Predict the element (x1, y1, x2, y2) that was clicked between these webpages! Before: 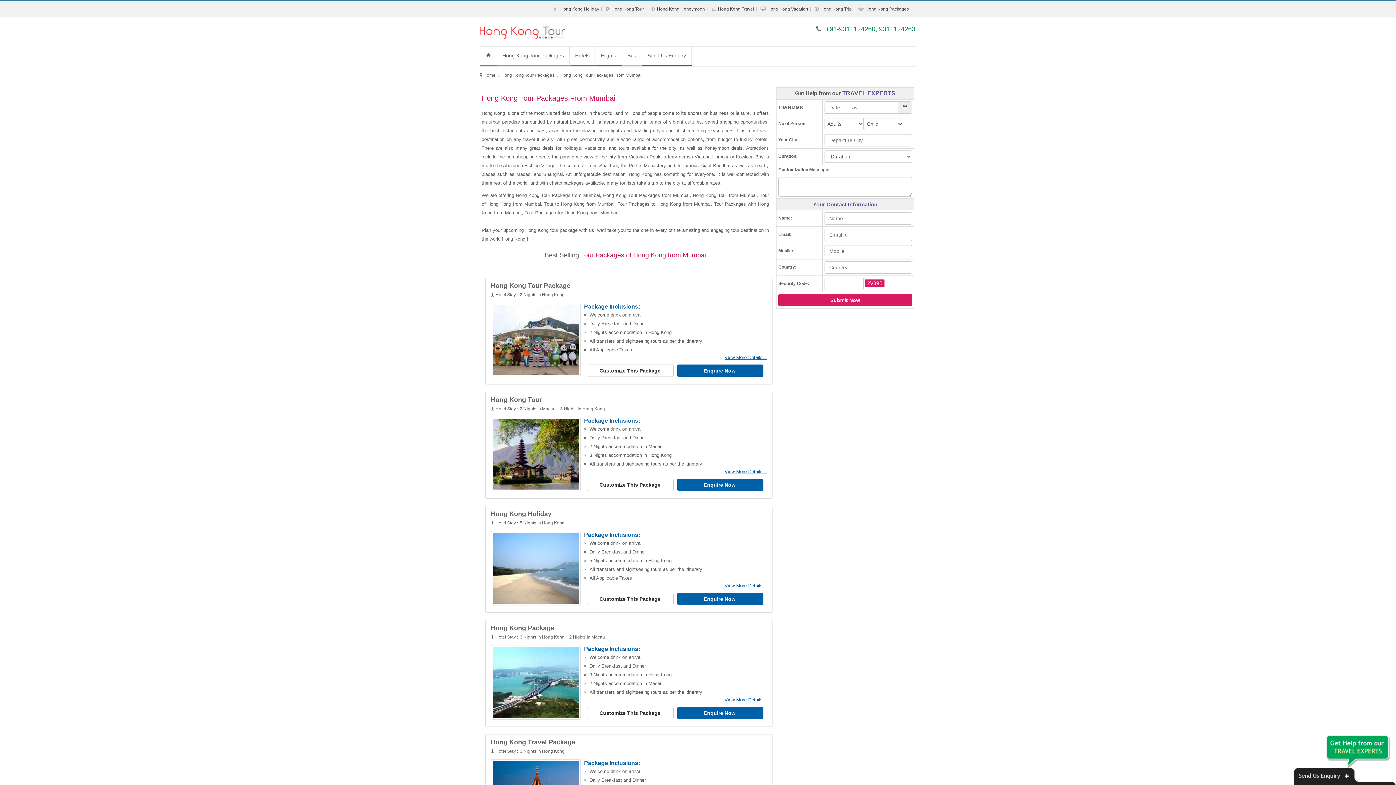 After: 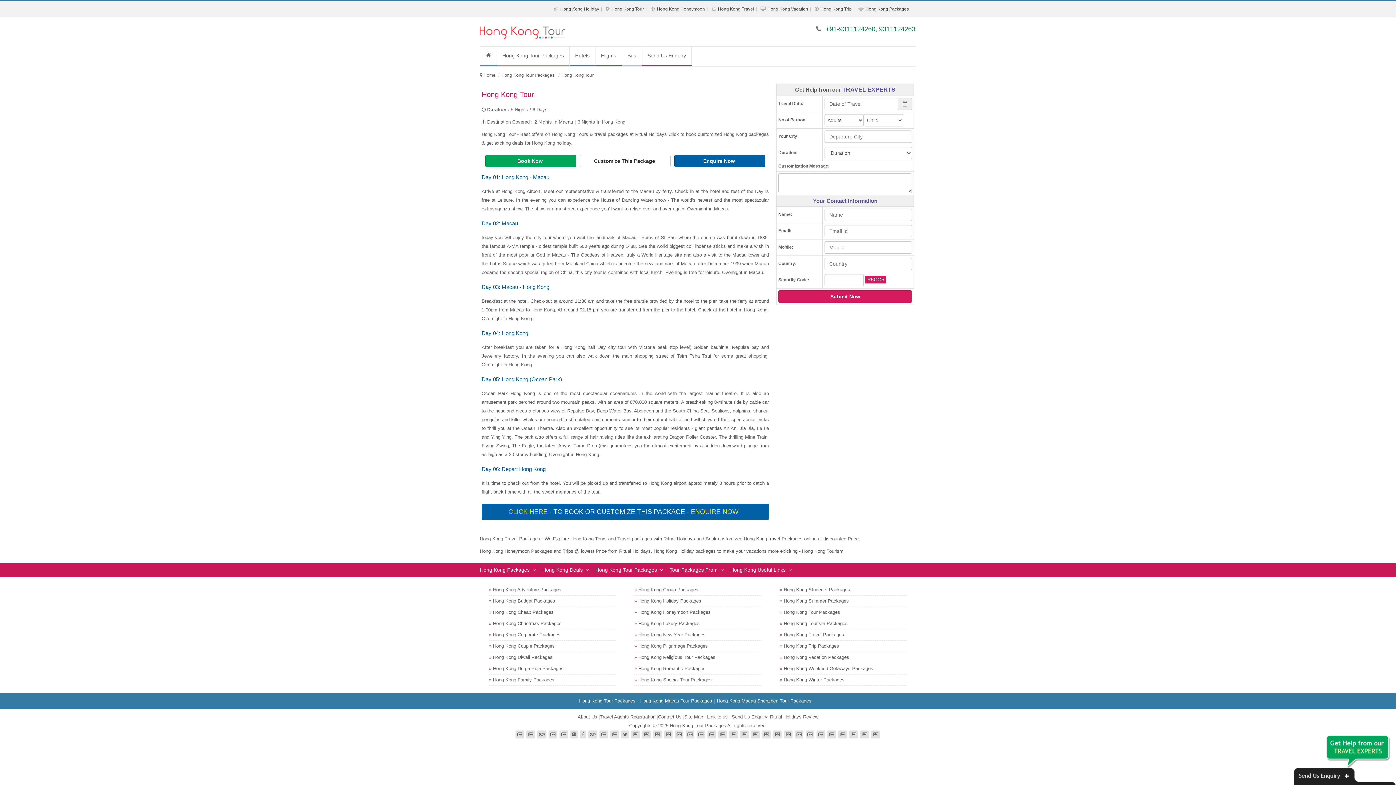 Action: bbox: (490, 396, 542, 403) label: Hong Kong Tour